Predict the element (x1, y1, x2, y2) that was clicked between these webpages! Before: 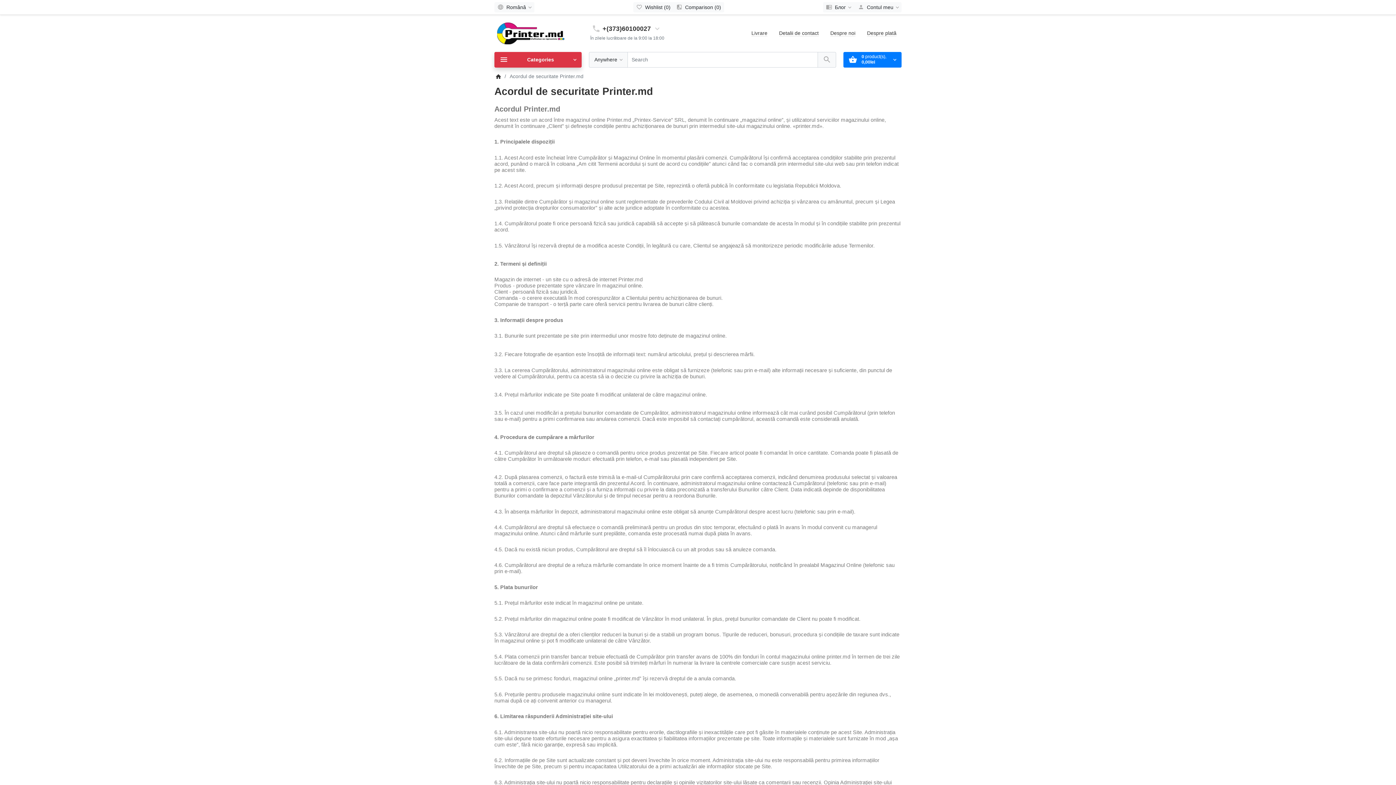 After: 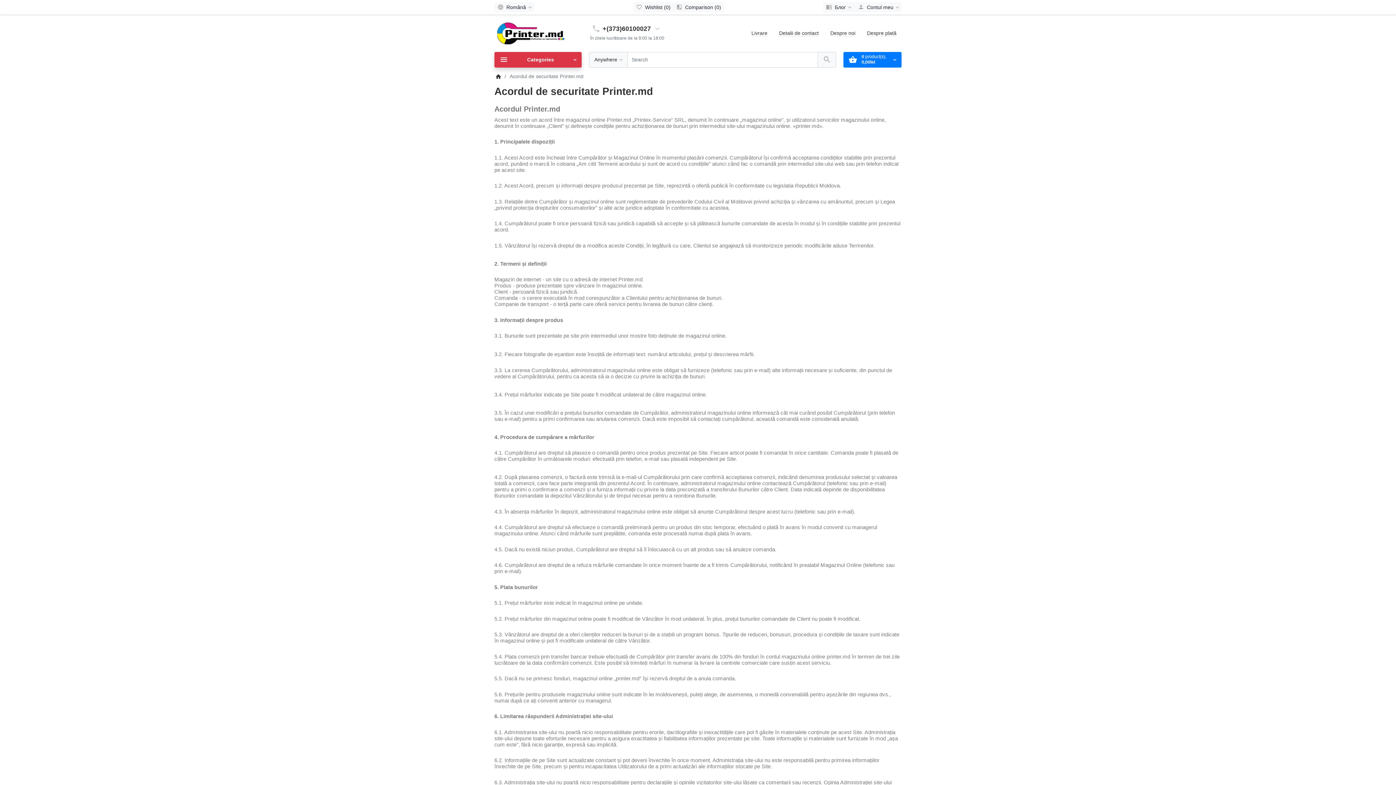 Action: bbox: (592, 25, 600, 32)